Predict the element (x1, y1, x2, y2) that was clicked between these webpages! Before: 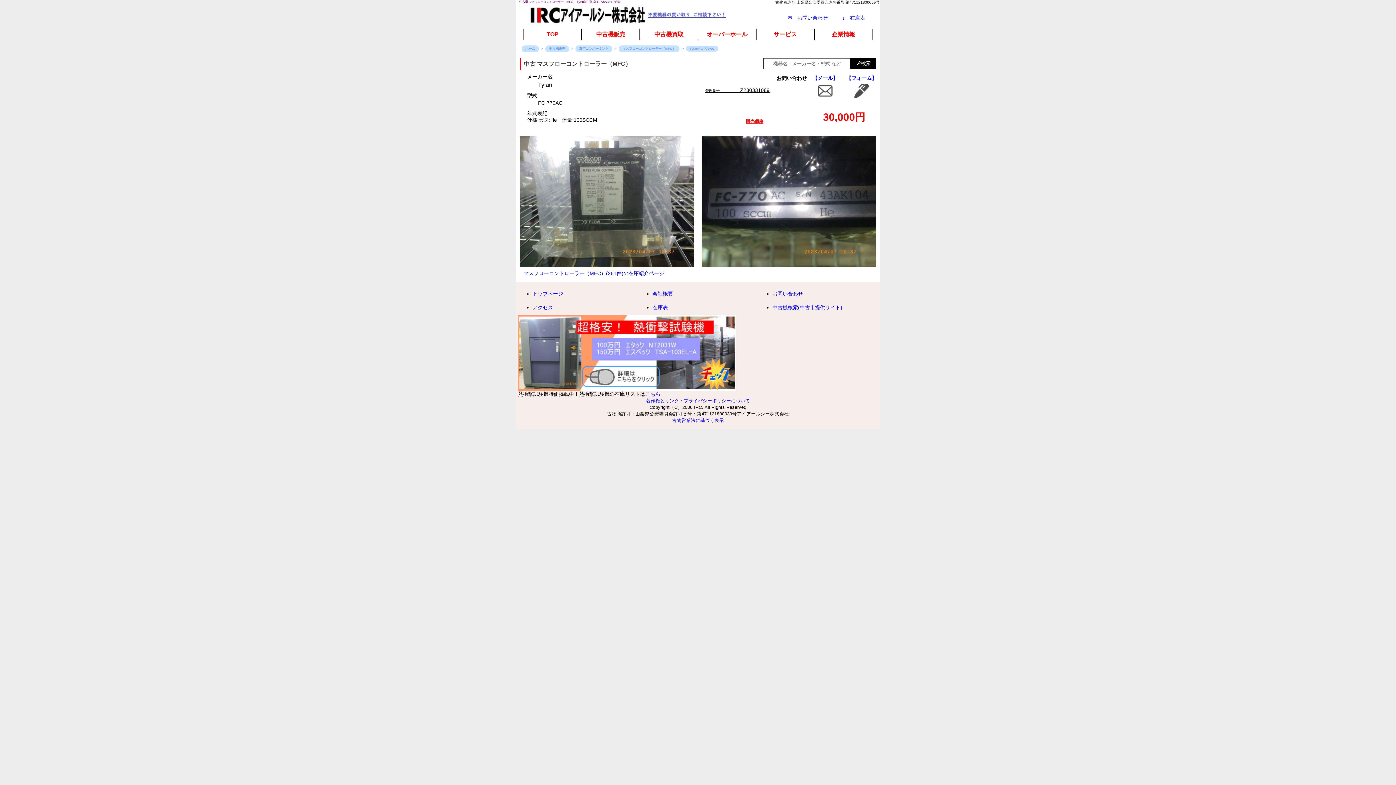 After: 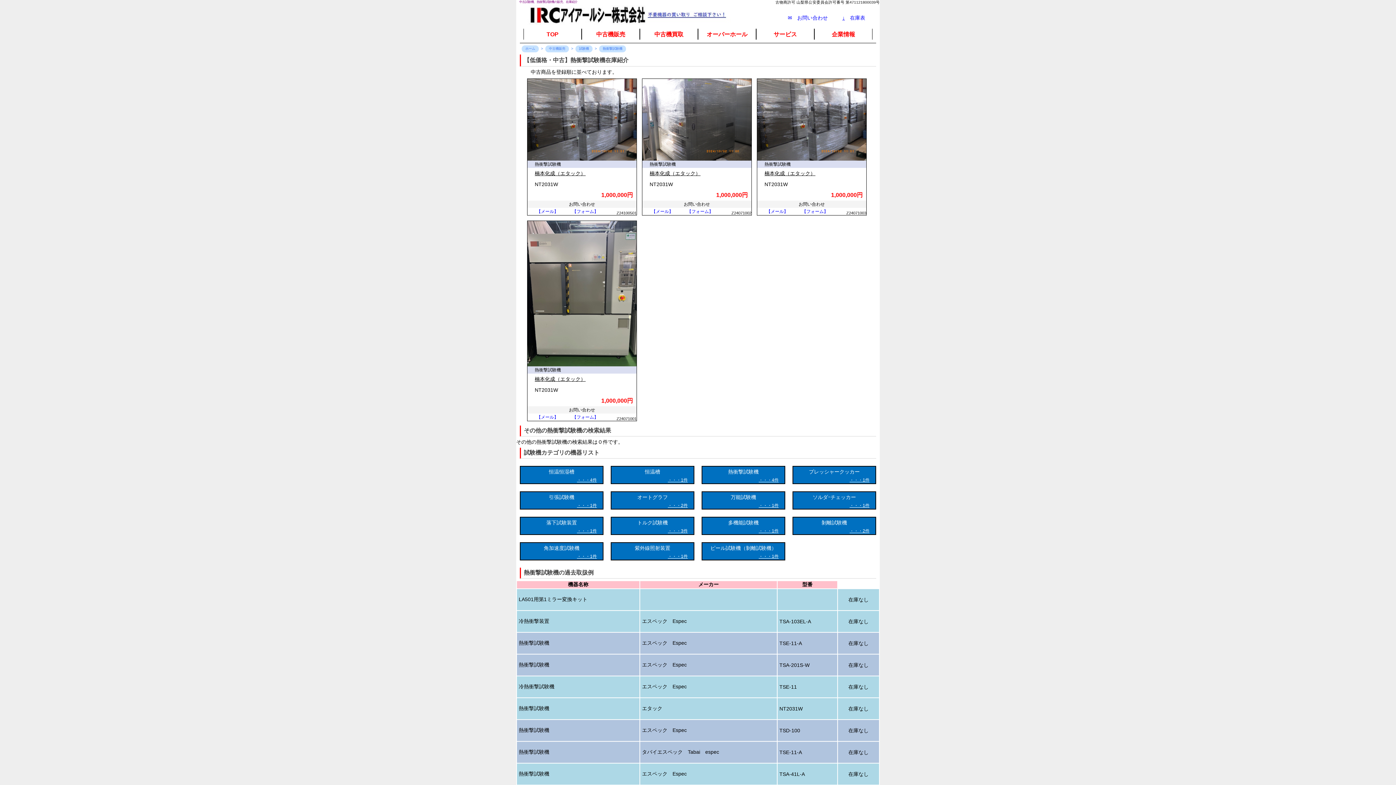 Action: bbox: (645, 391, 660, 397) label: こちら